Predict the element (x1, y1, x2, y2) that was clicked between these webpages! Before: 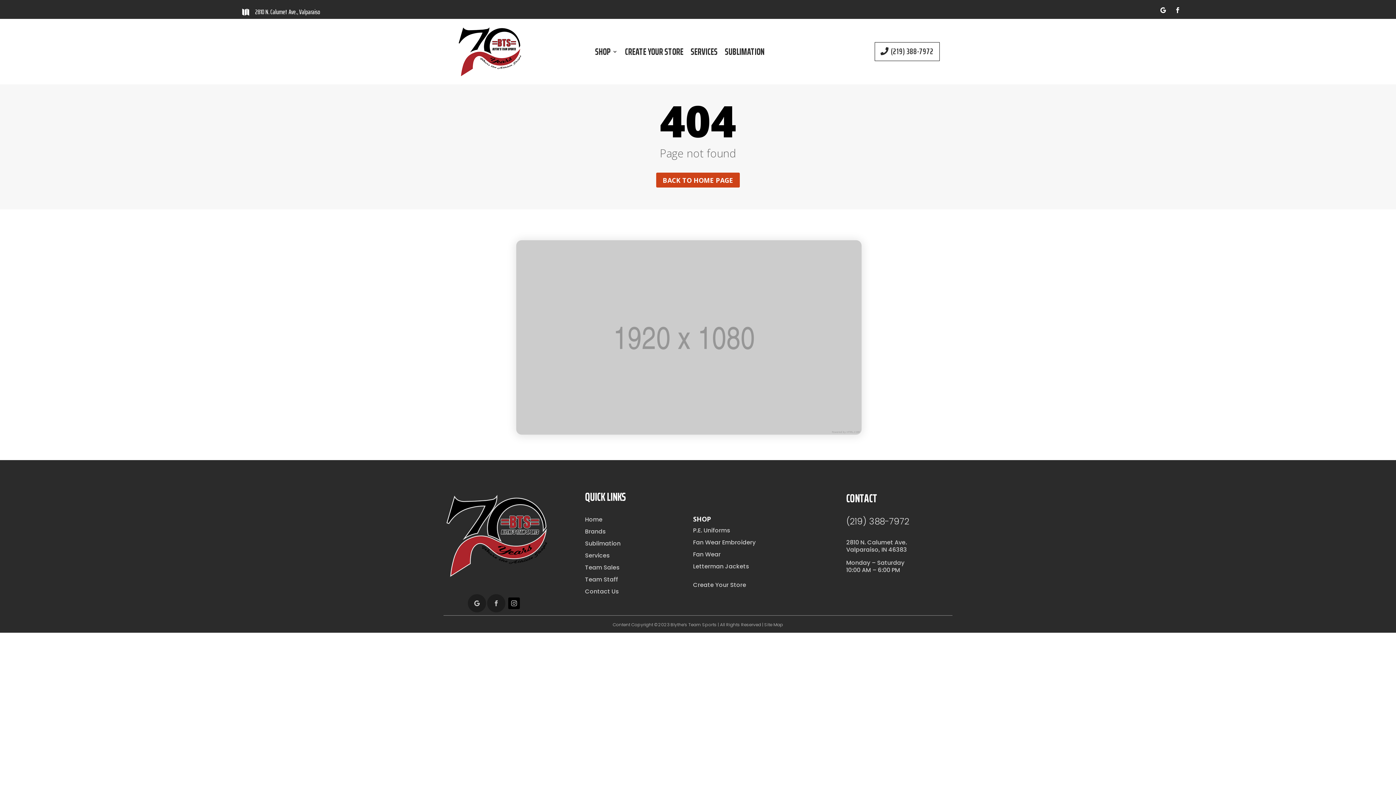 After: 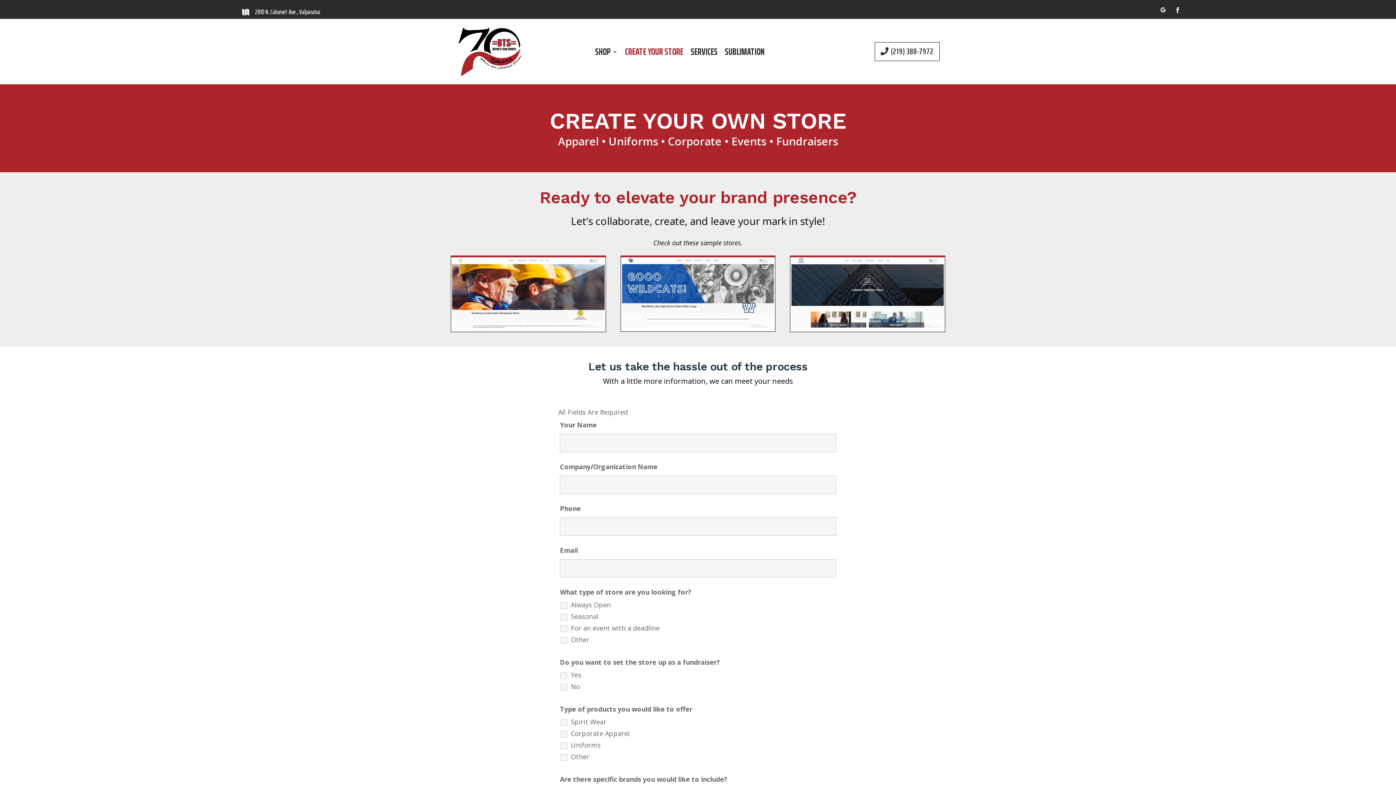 Action: label: CREATE YOUR STORE bbox: (625, 49, 683, 57)